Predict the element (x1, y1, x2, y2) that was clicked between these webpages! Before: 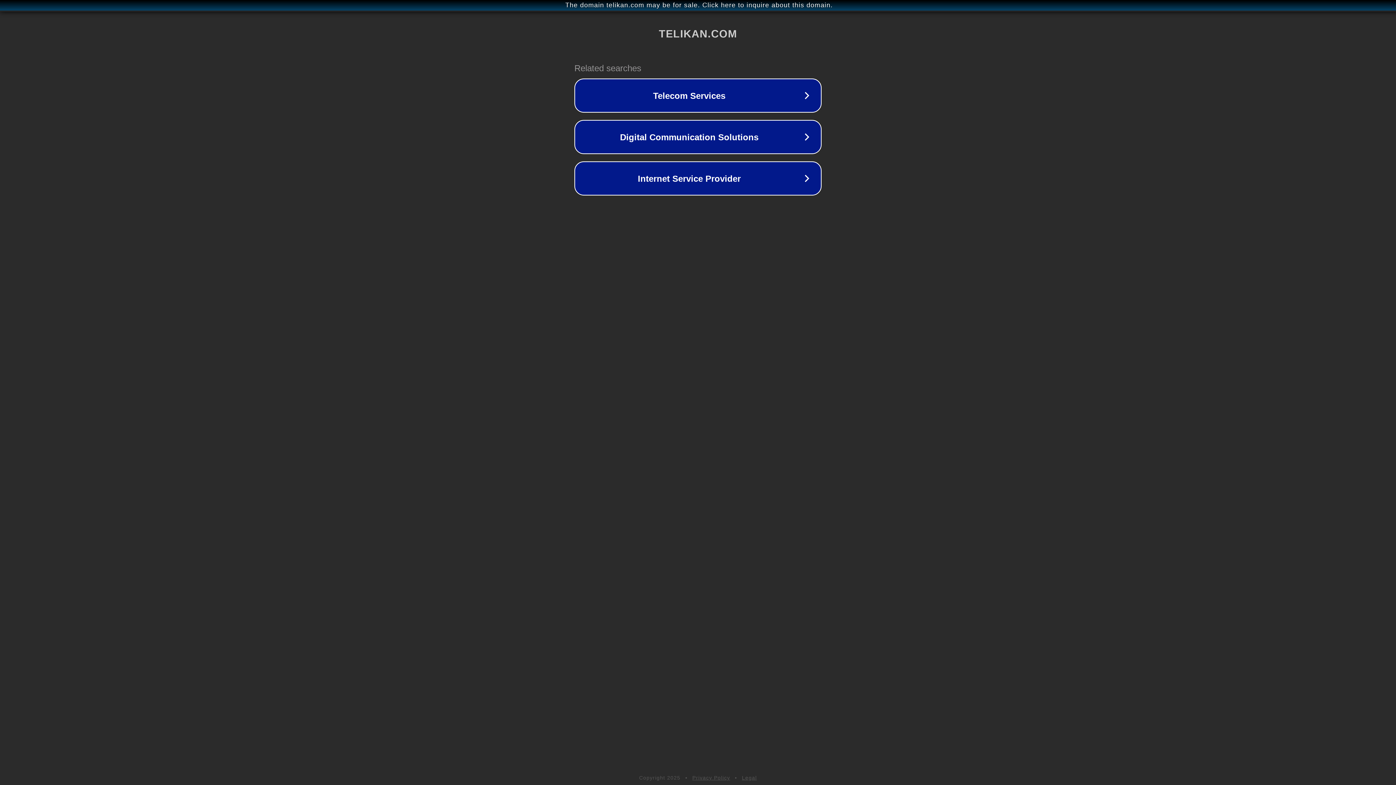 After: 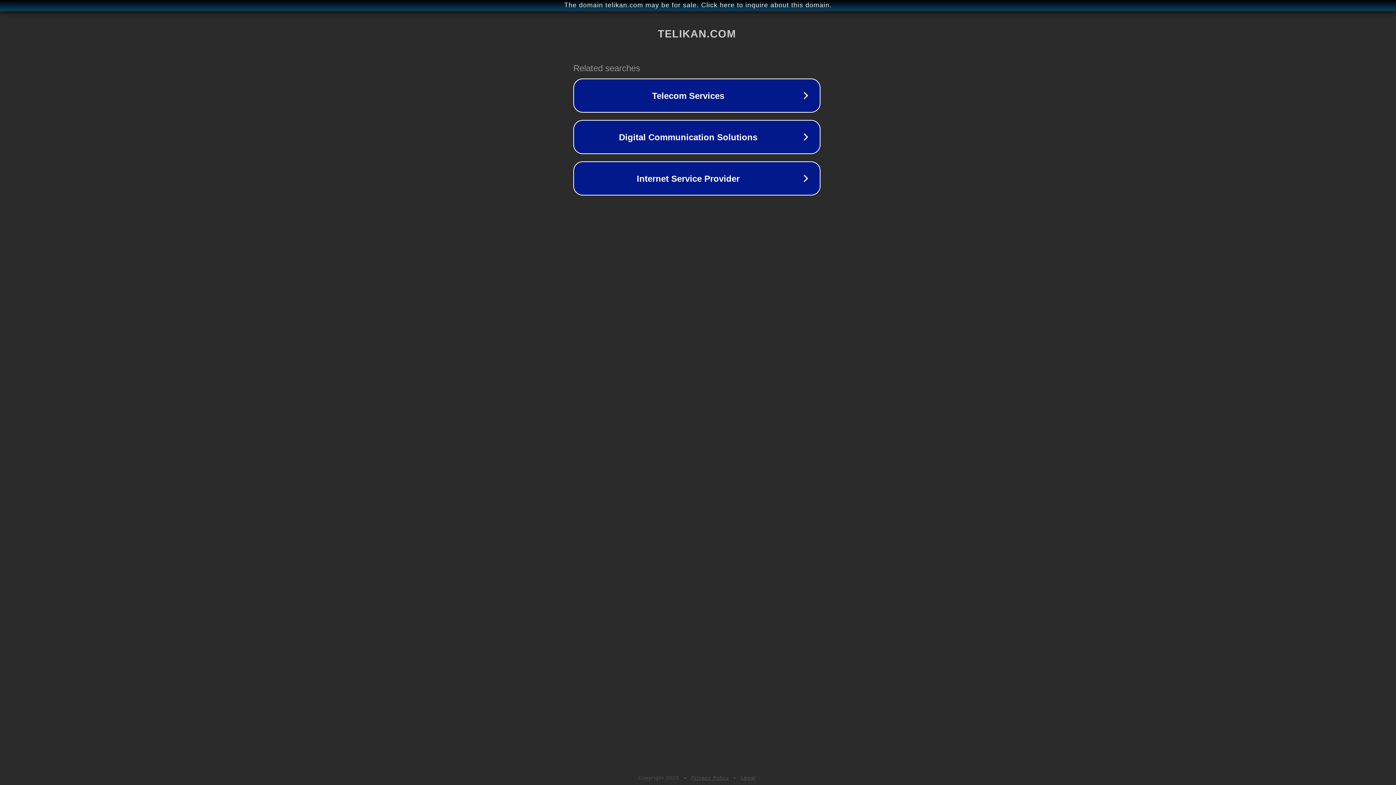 Action: label: The domain telikan.com may be for sale. Click here to inquire about this domain. bbox: (1, 1, 1397, 9)